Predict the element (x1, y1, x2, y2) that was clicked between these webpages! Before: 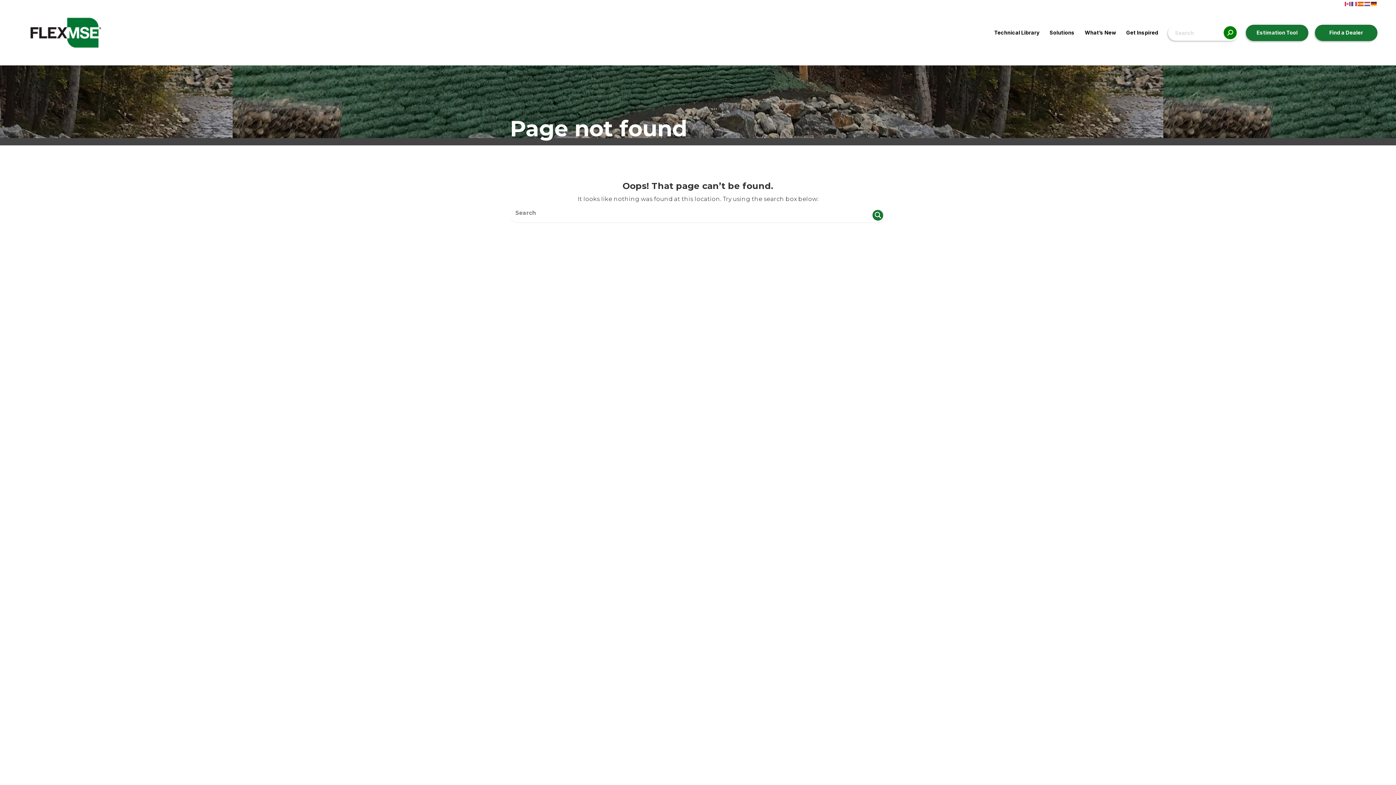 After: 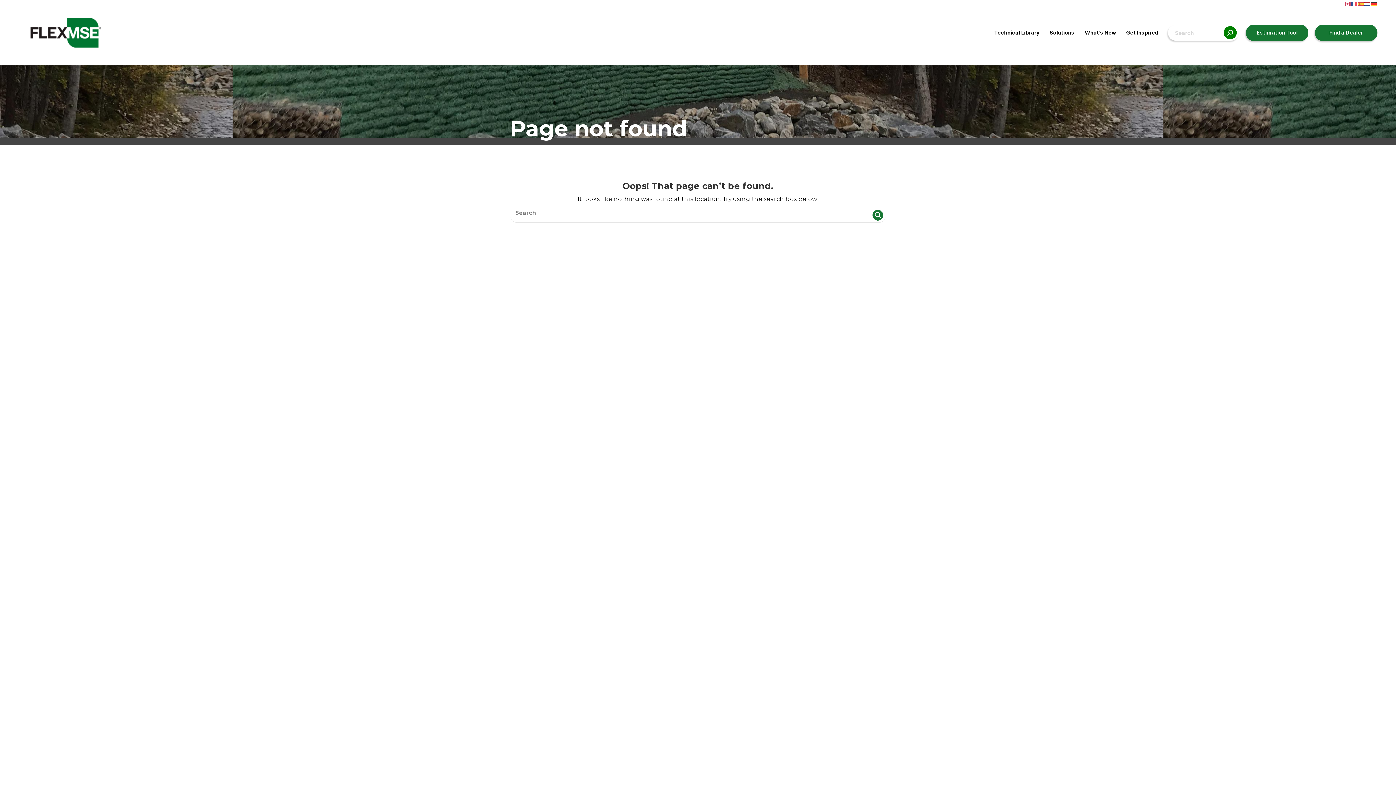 Action: bbox: (1364, 0, 1371, 6)